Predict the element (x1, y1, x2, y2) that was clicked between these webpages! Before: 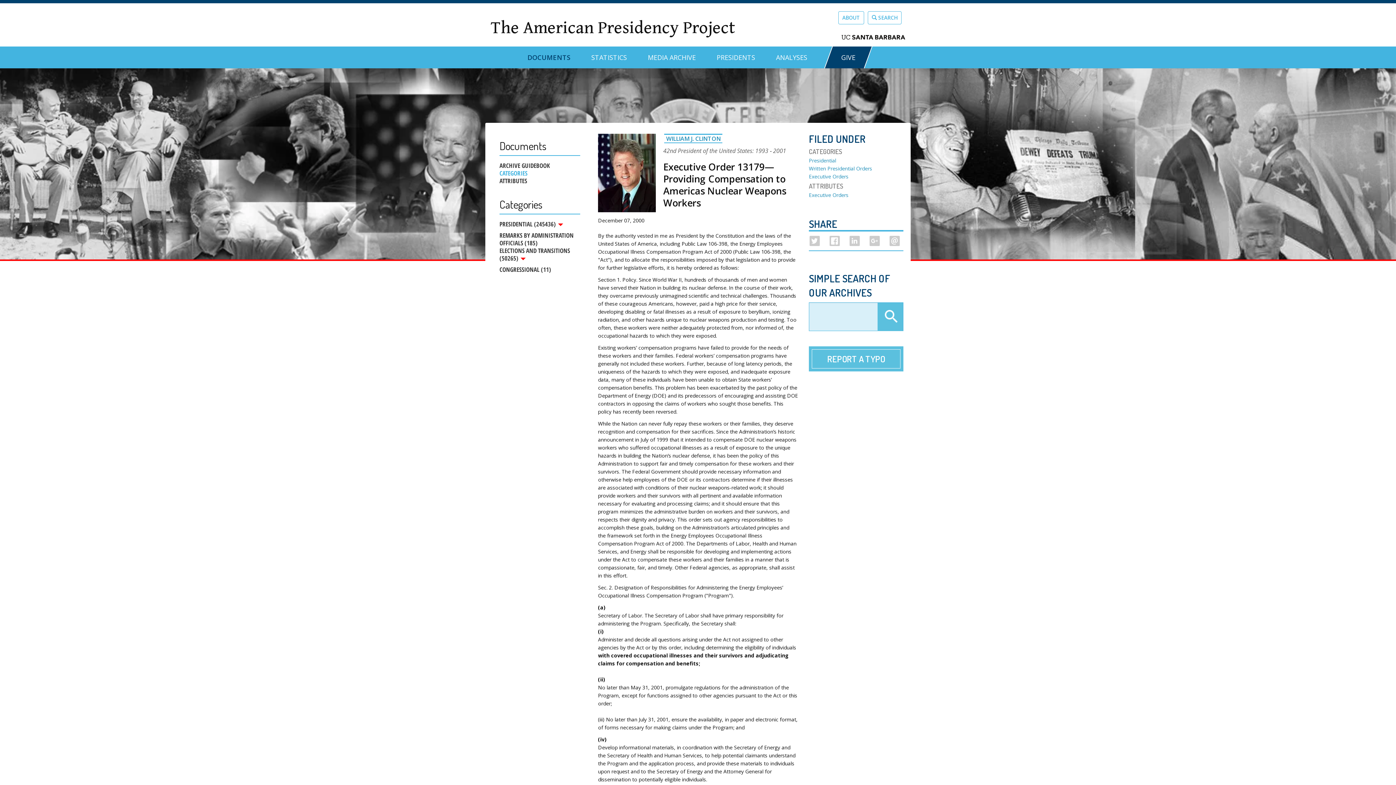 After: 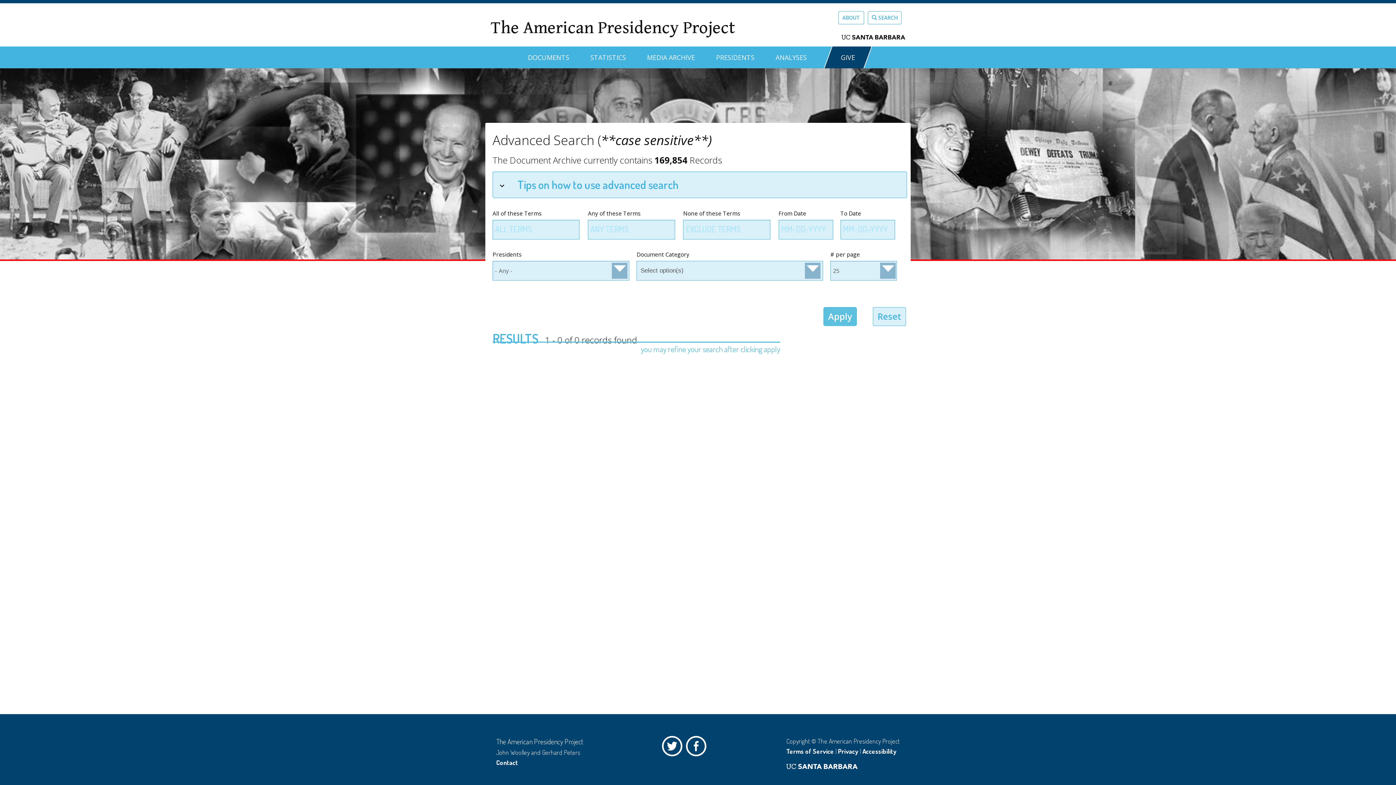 Action: label: Apply bbox: (877, 302, 903, 331)